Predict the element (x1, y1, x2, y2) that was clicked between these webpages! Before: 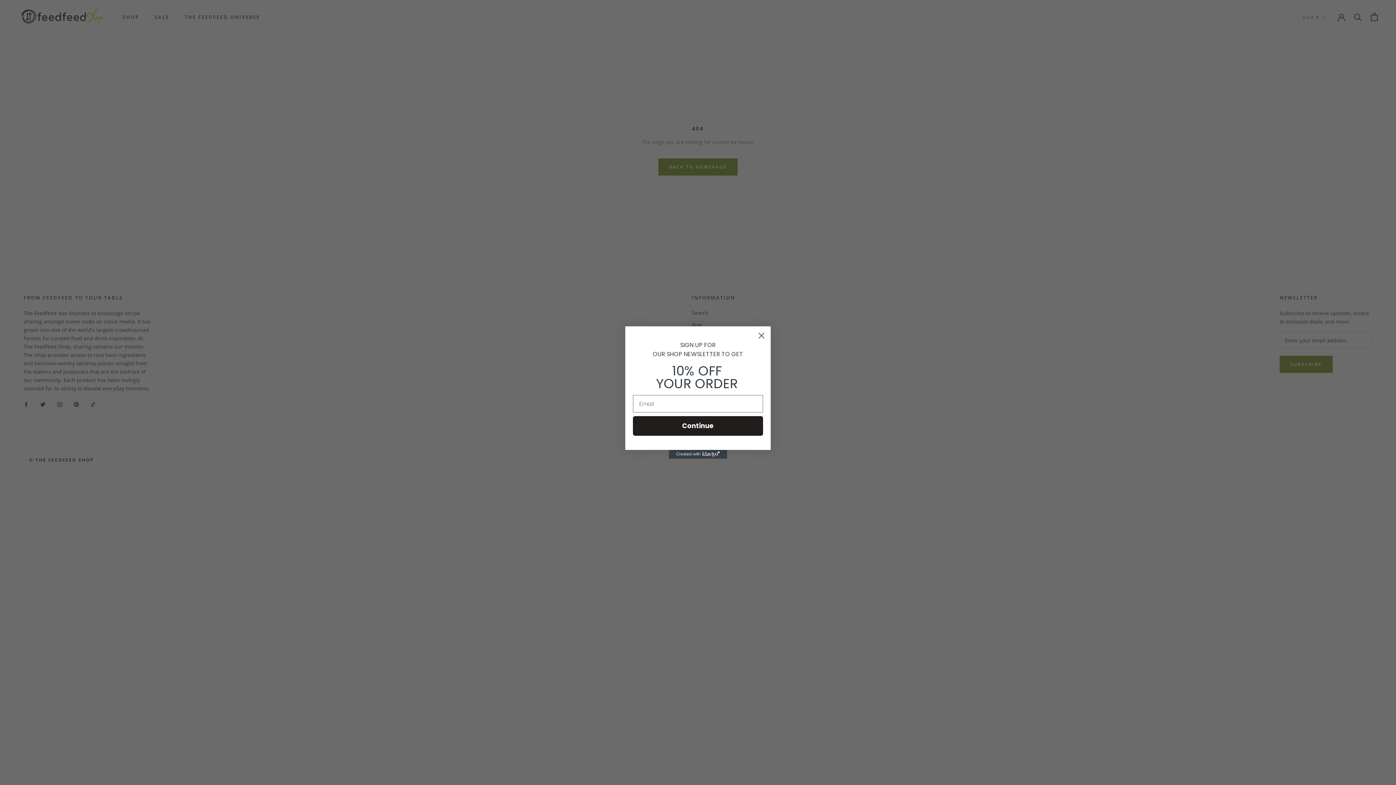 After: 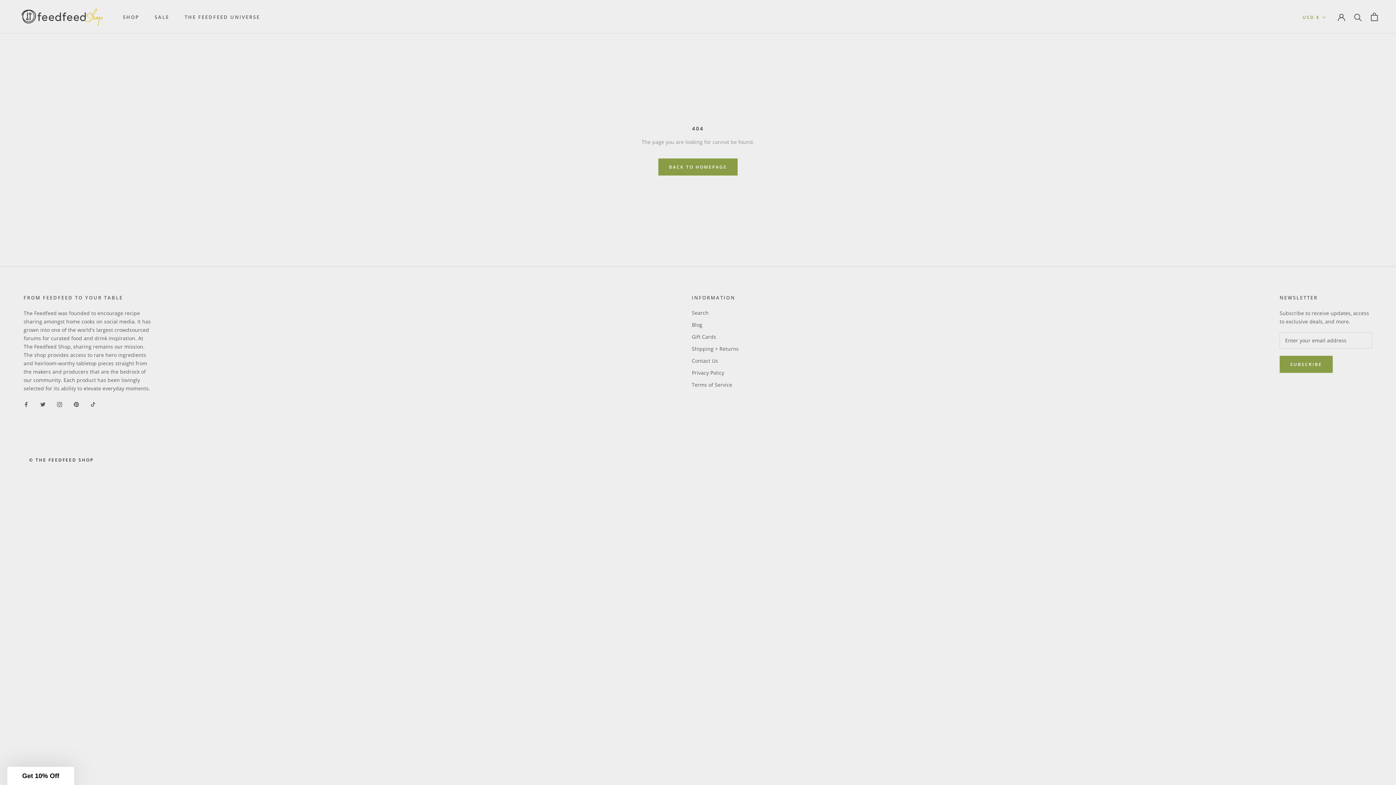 Action: label: Close dialog bbox: (755, 329, 768, 342)